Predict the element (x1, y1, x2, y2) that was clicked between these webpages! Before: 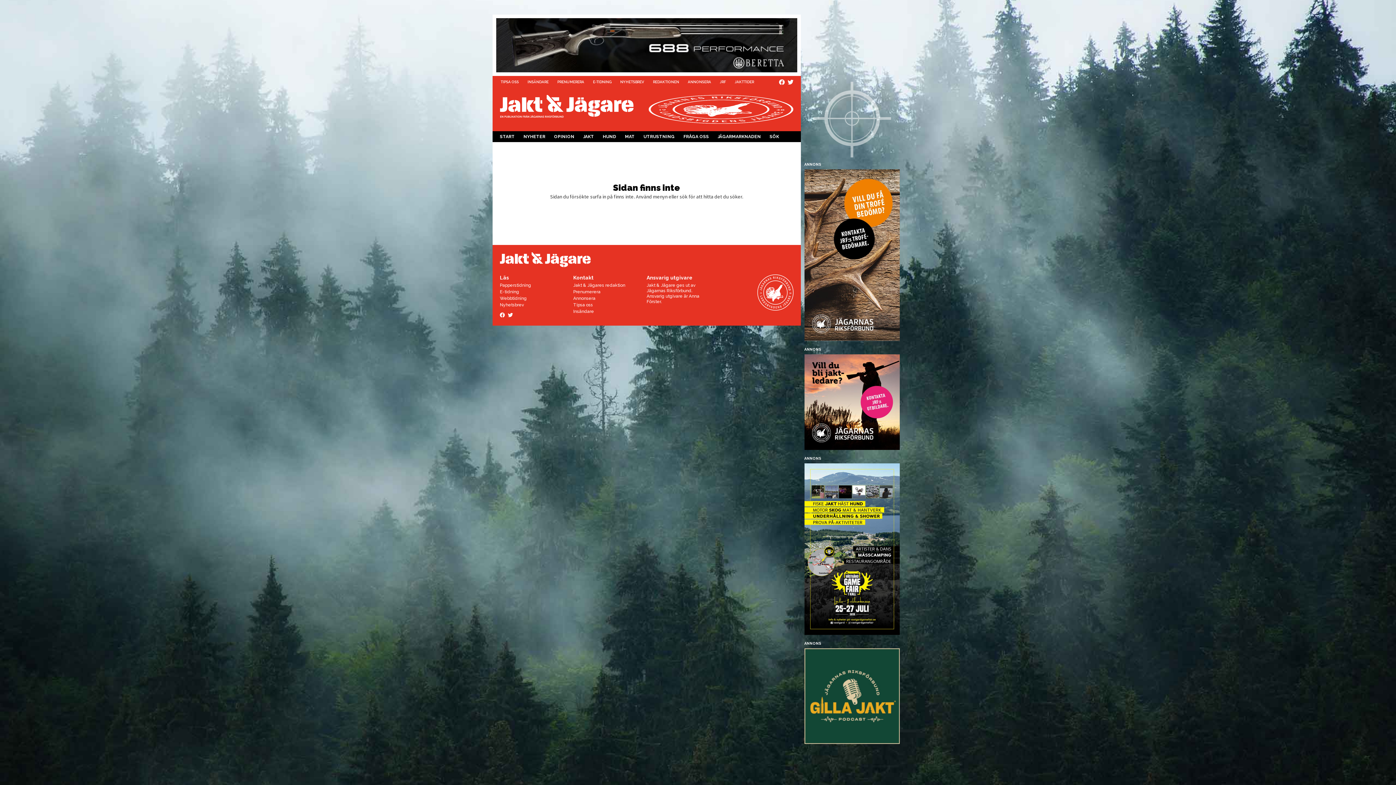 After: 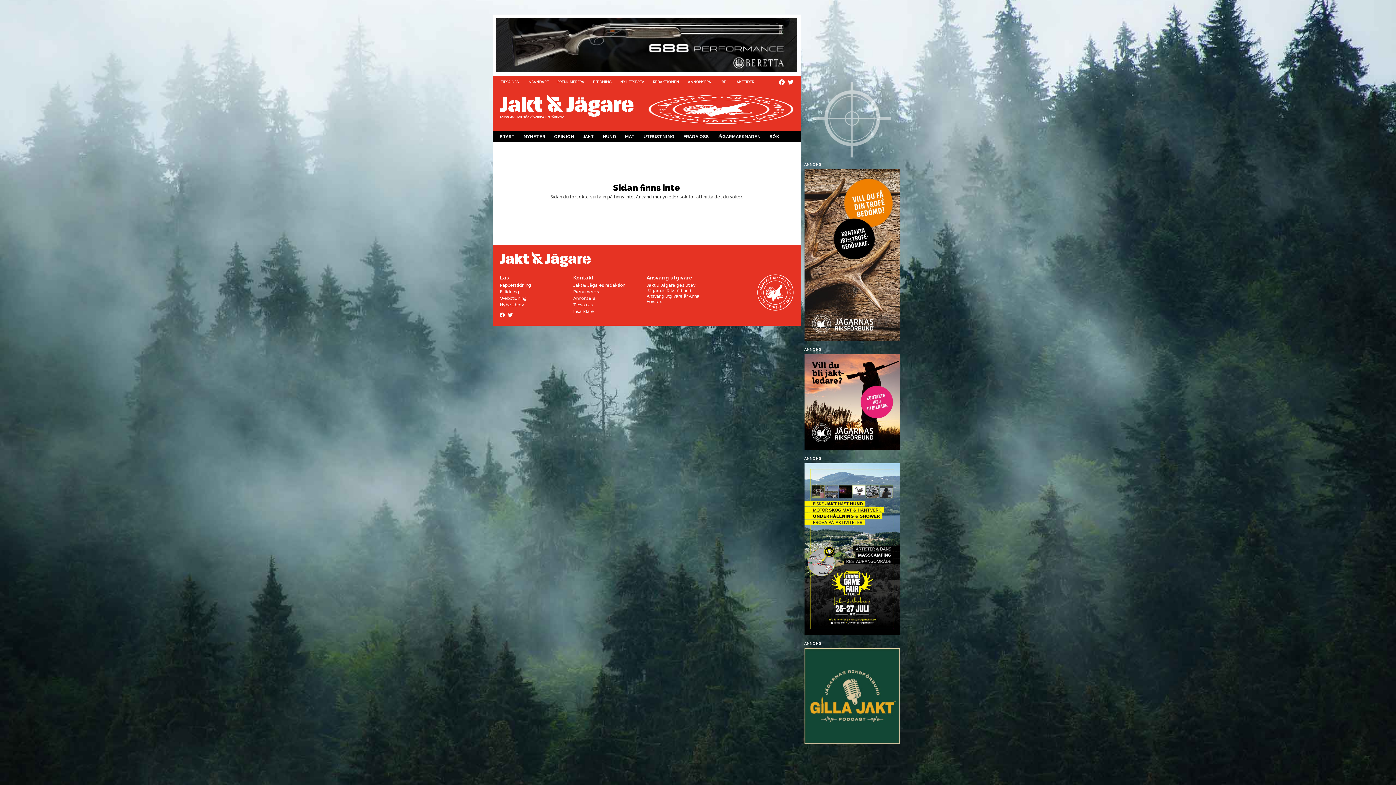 Action: bbox: (804, 354, 900, 453)